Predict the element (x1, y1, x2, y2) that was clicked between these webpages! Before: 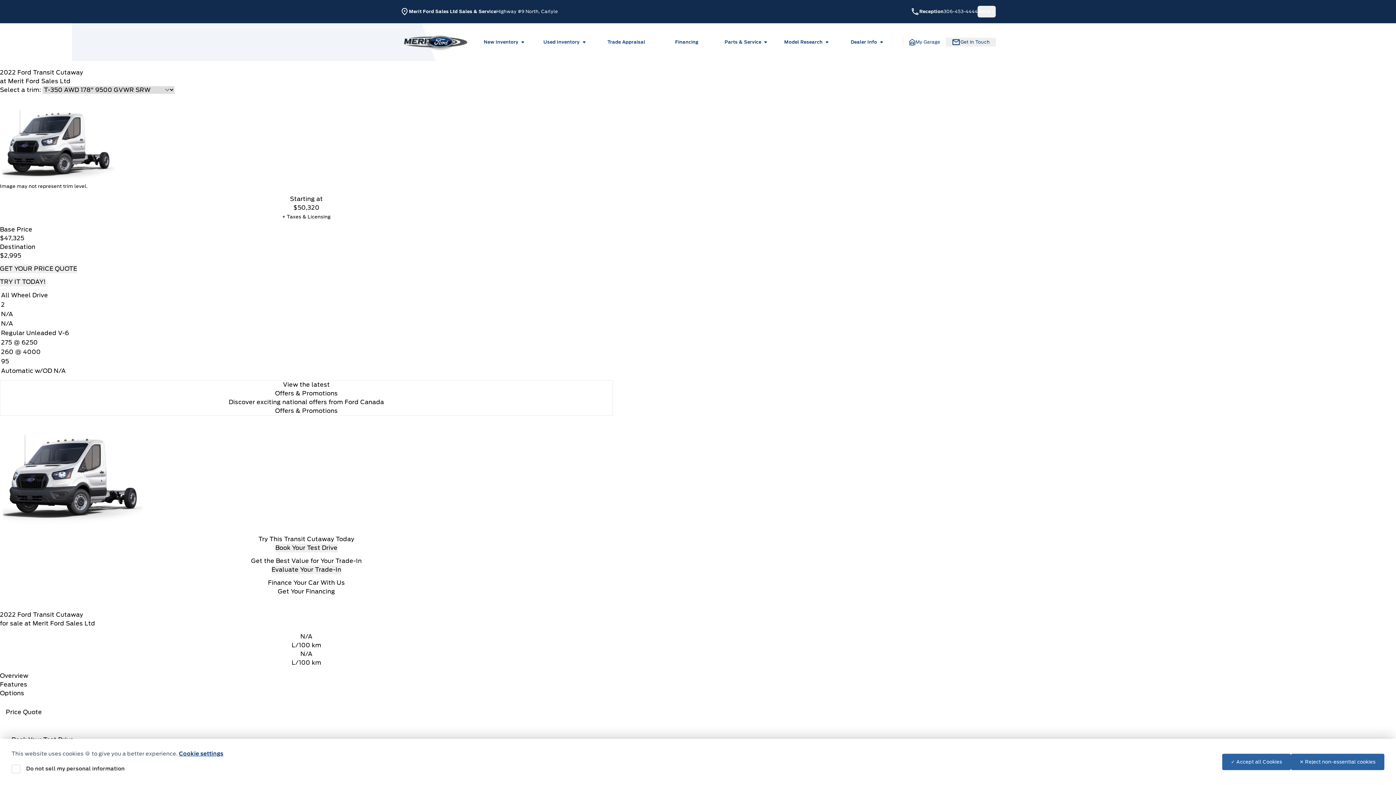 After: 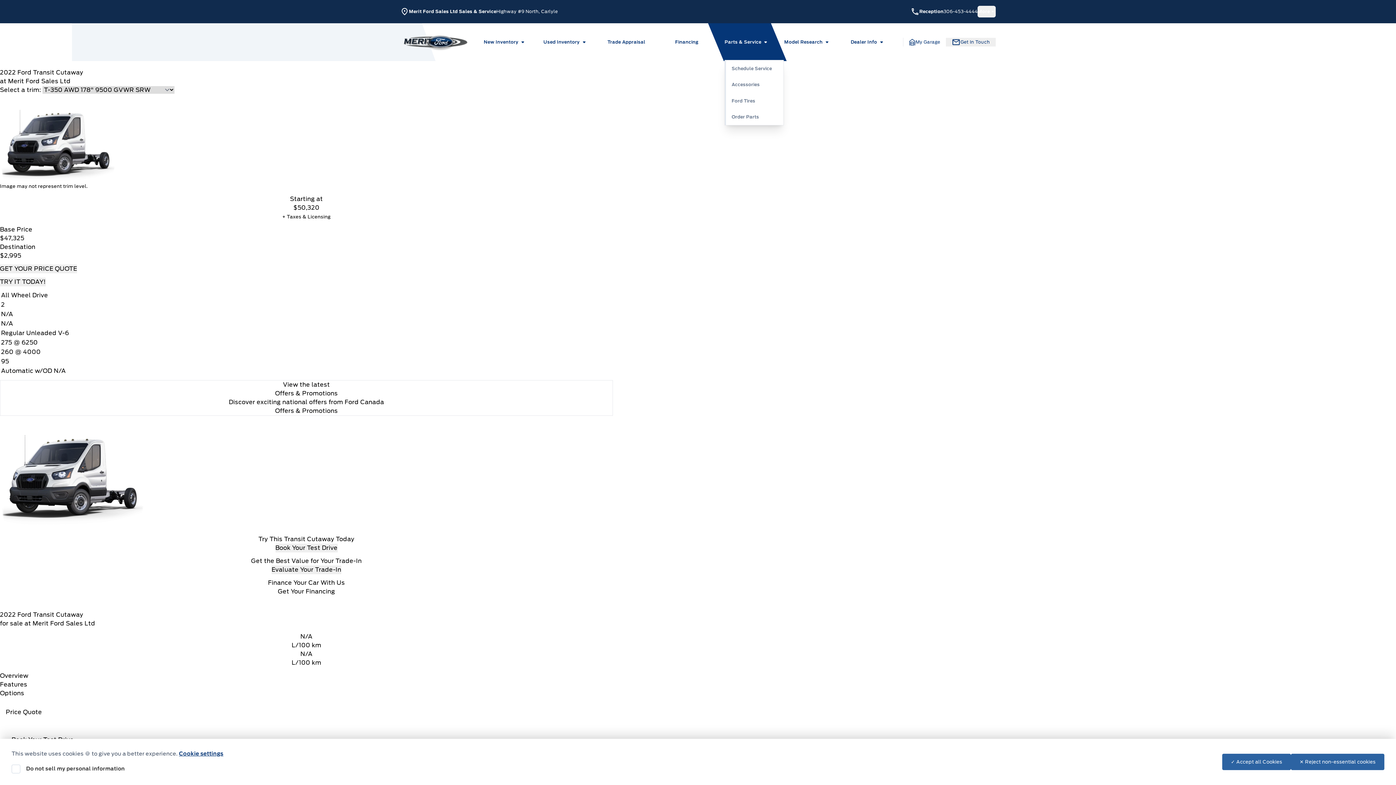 Action: bbox: (717, 23, 777, 61) label: Parts & Service